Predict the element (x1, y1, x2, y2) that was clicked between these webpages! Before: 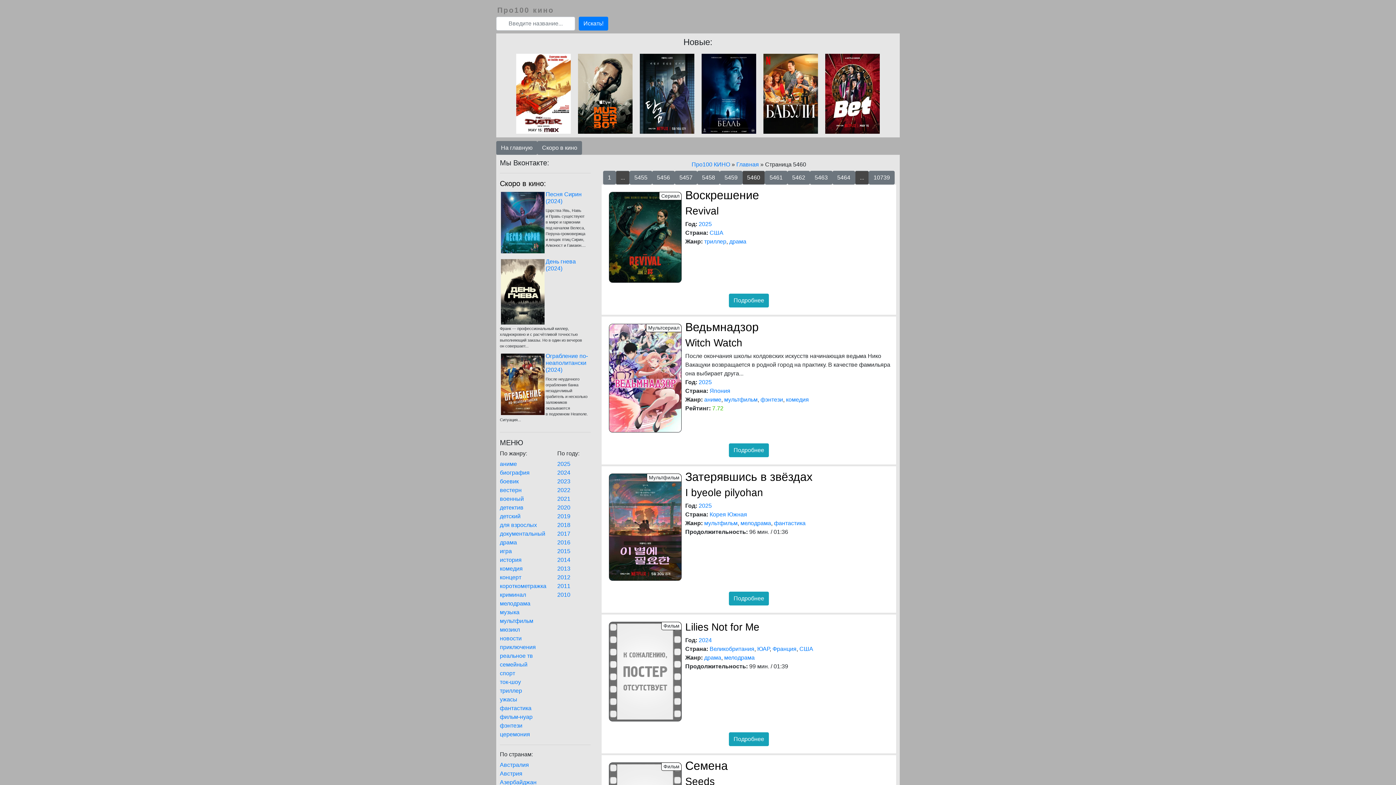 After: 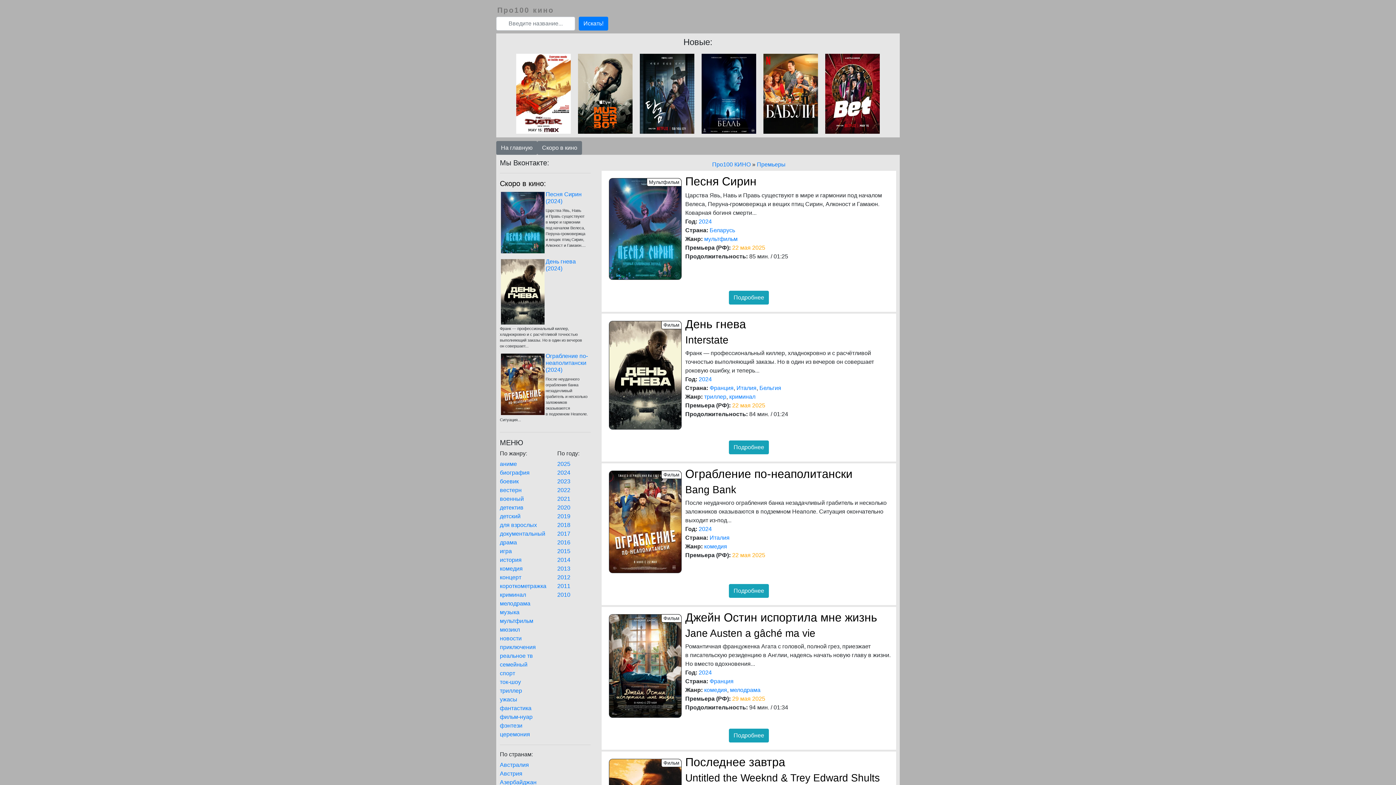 Action: label: Скоро в кино: bbox: (500, 179, 546, 187)